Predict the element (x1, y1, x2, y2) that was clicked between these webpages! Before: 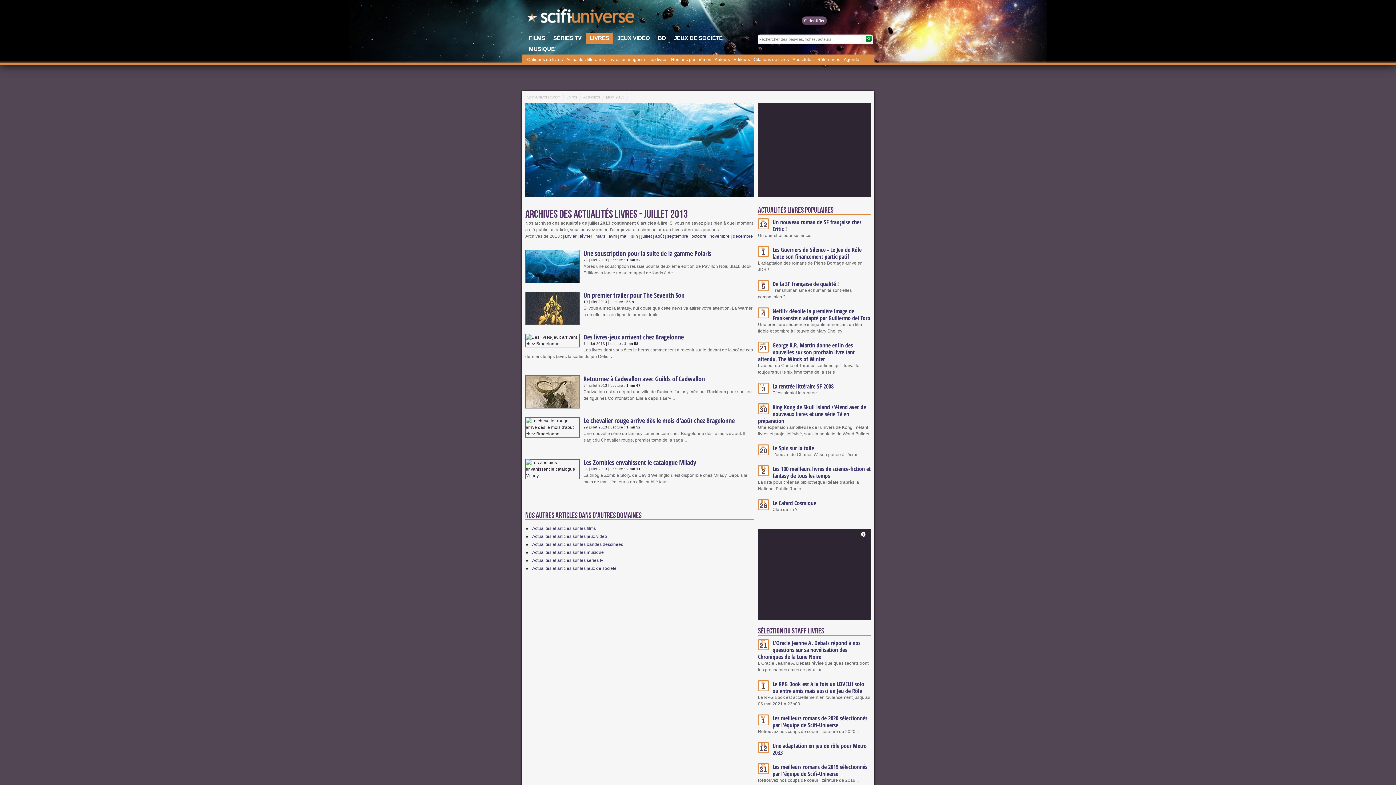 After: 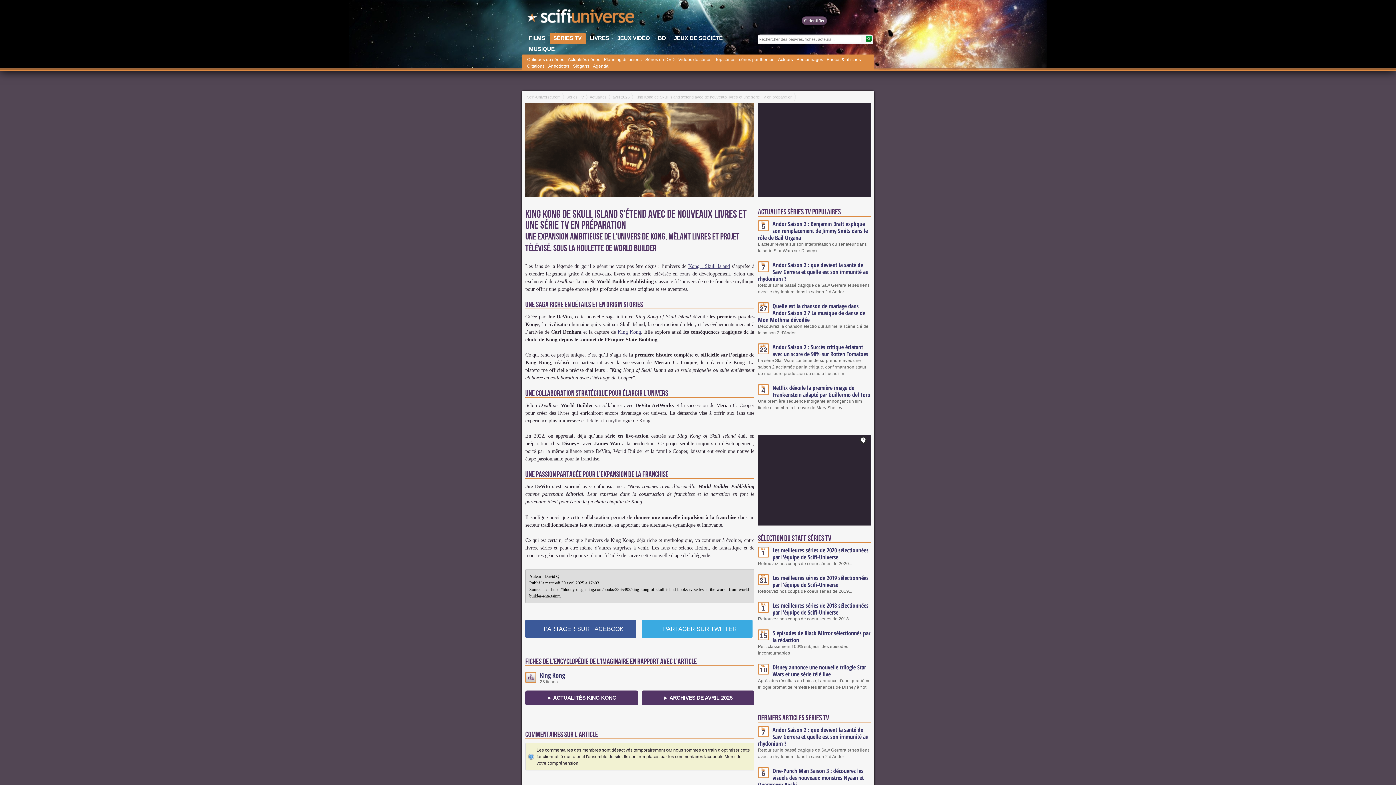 Action: bbox: (758, 403, 866, 425) label: King Kong de Skull Island s'étend avec de nouveaux livres et une série TV en préparation